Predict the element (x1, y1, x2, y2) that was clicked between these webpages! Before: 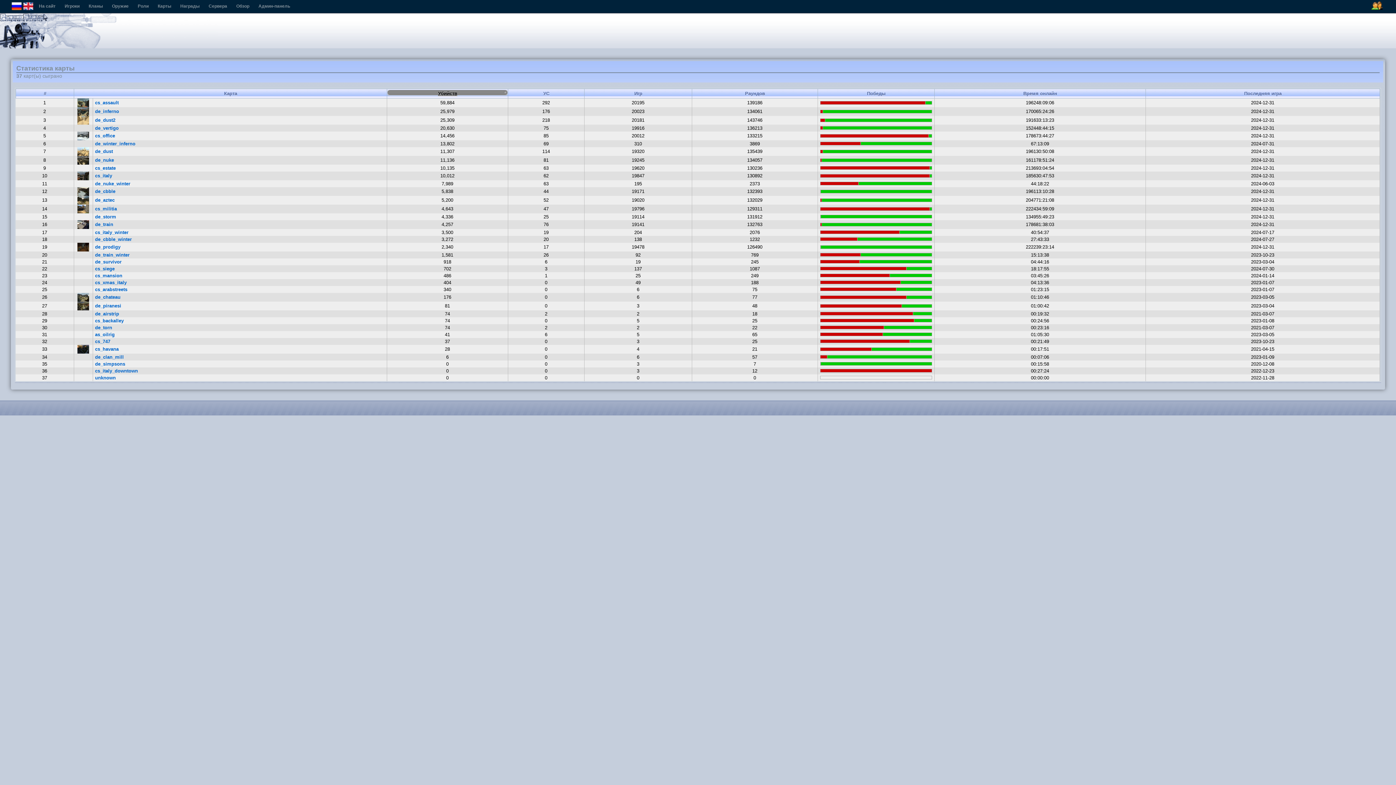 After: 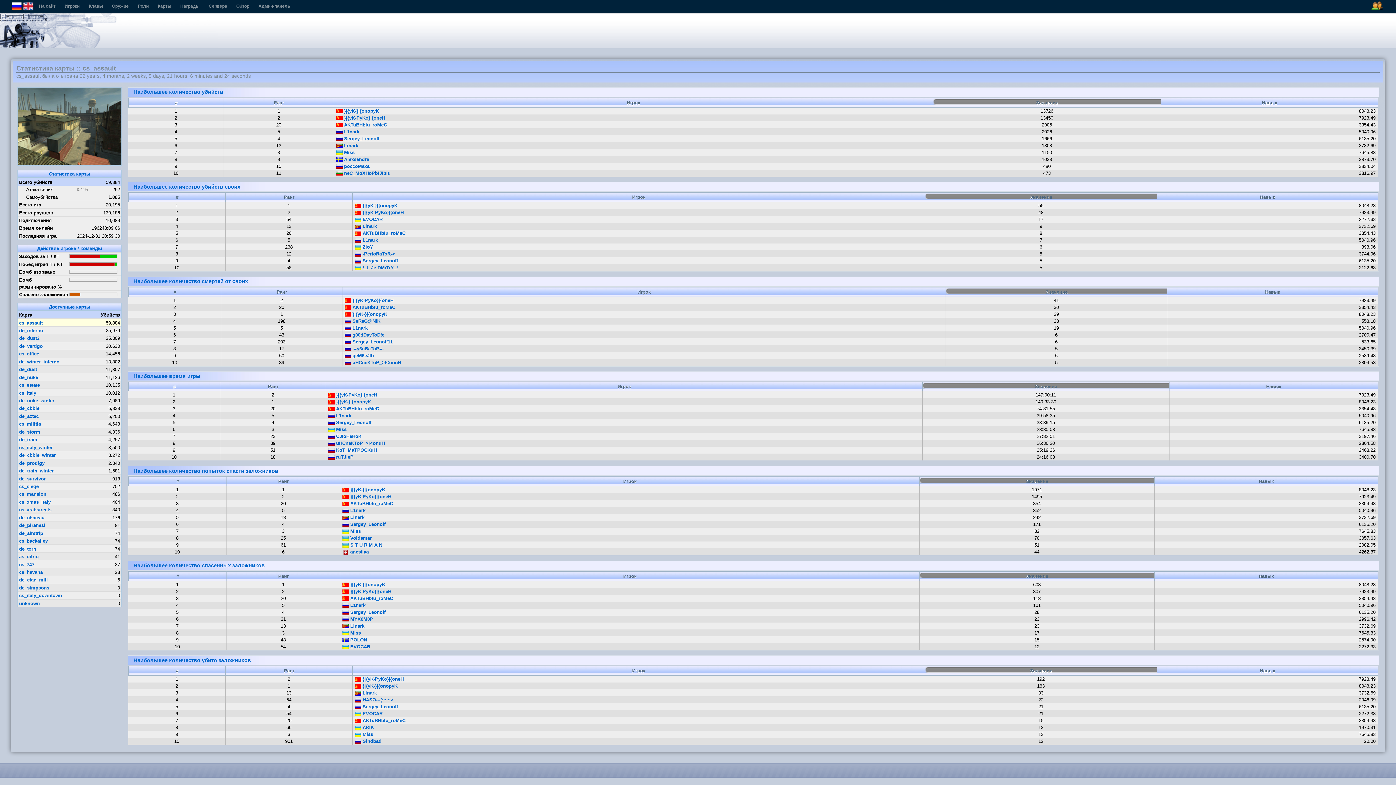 Action: bbox: (95, 100, 118, 105) label: cs_assault